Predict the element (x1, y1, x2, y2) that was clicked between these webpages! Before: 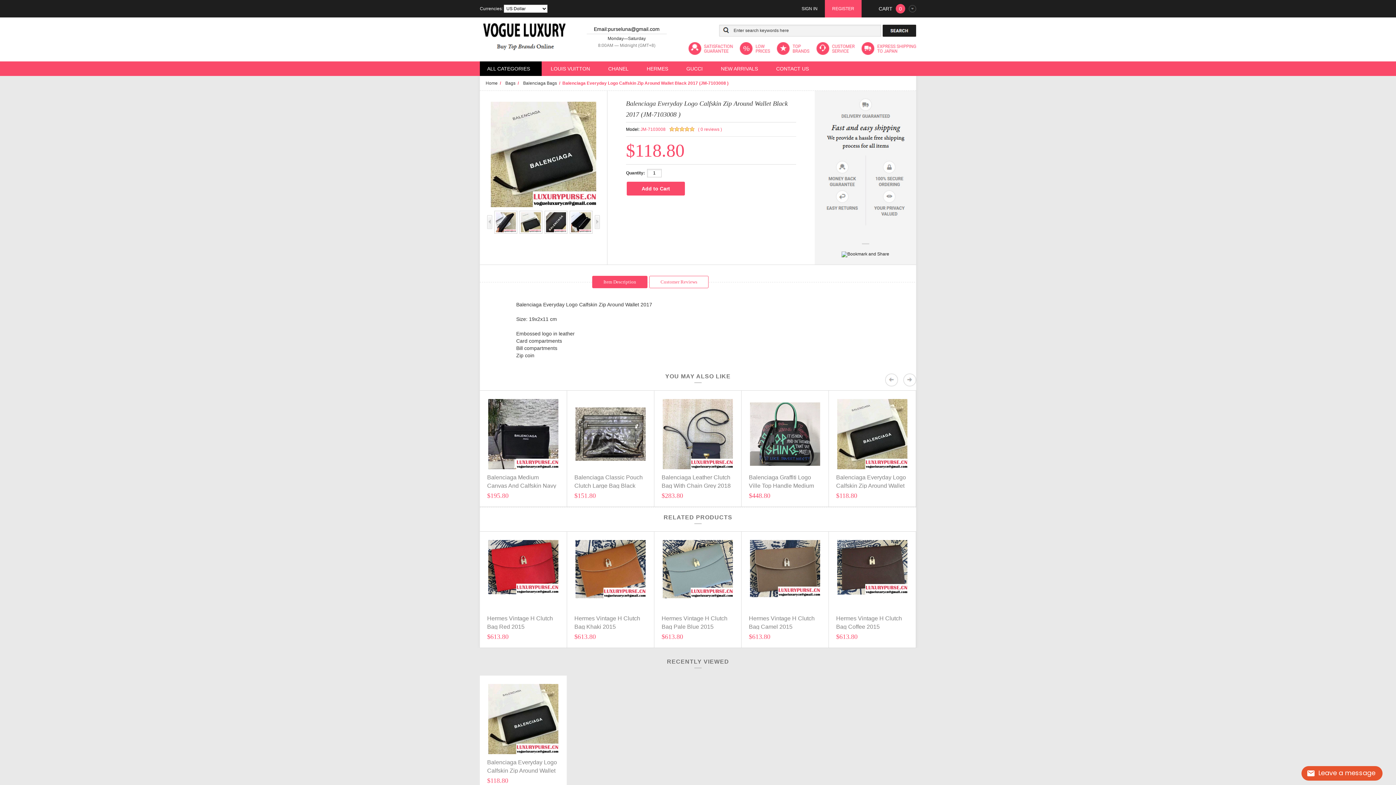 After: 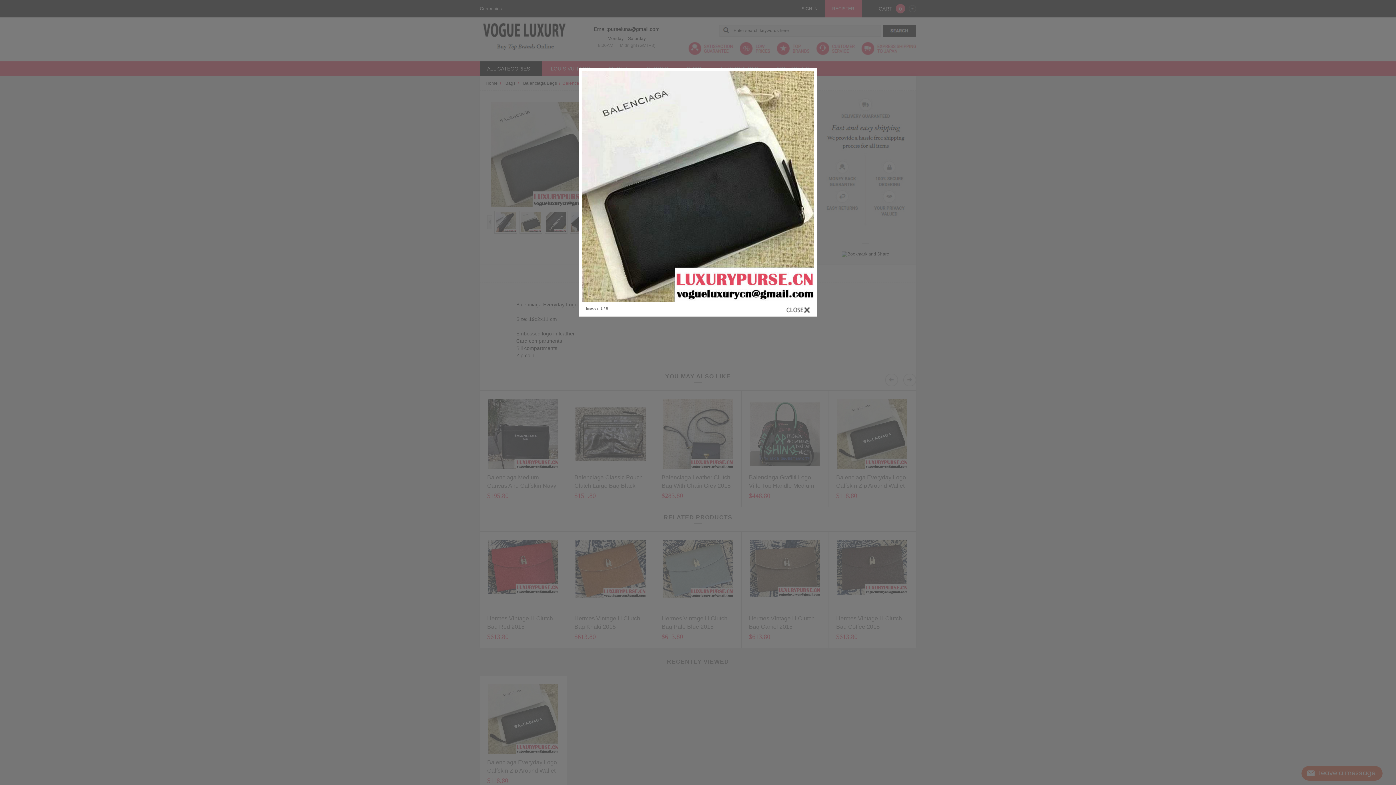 Action: bbox: (517, 210, 542, 217)